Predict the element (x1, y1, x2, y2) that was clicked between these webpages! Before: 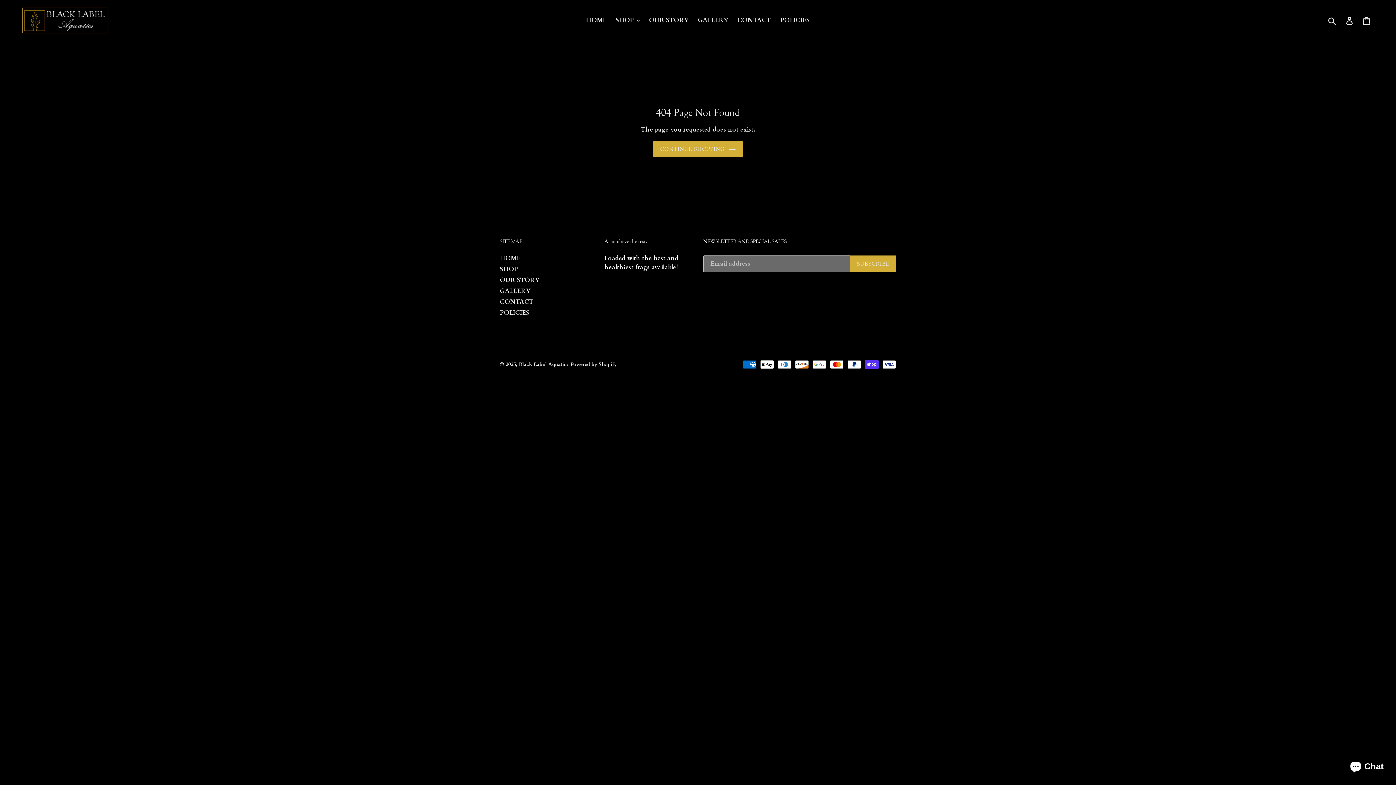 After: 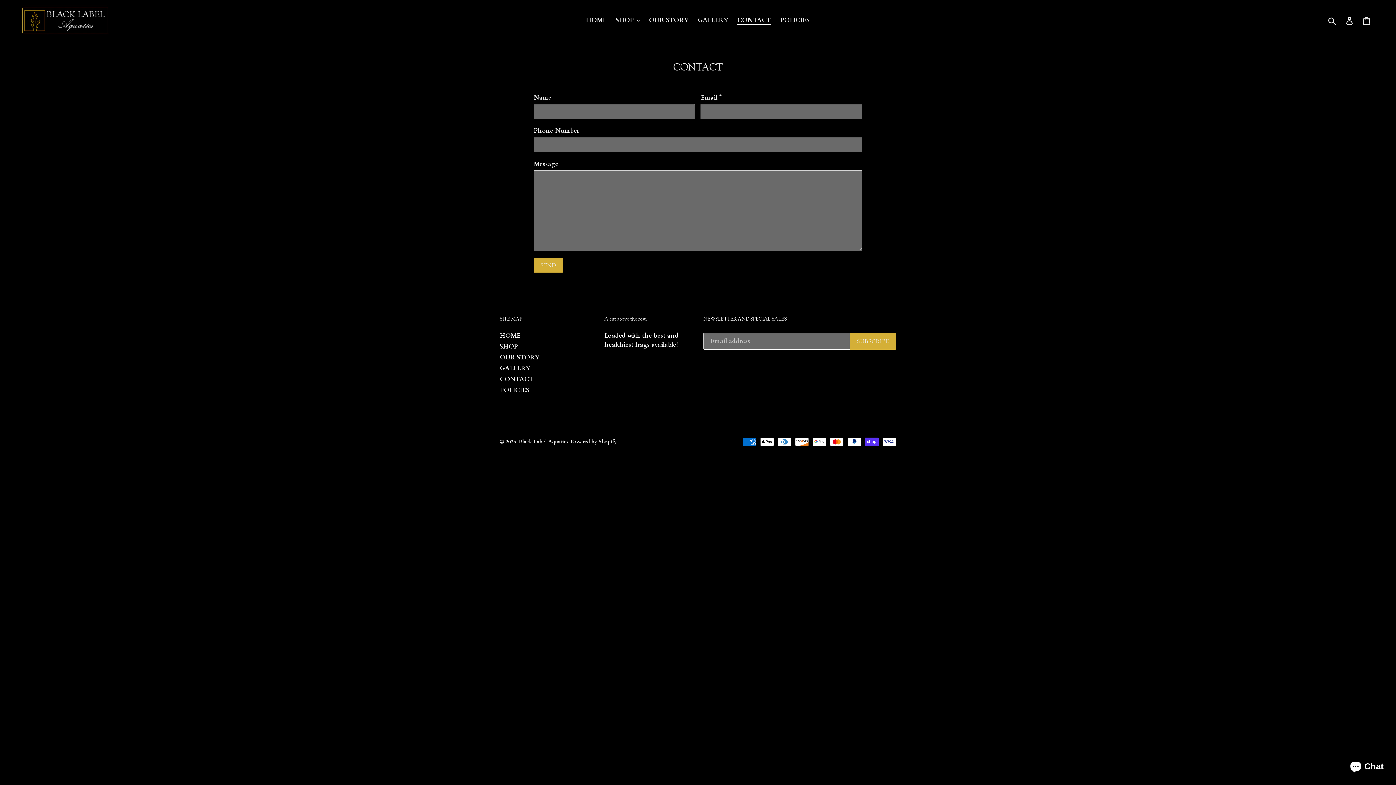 Action: bbox: (500, 297, 533, 306) label: CONTACT